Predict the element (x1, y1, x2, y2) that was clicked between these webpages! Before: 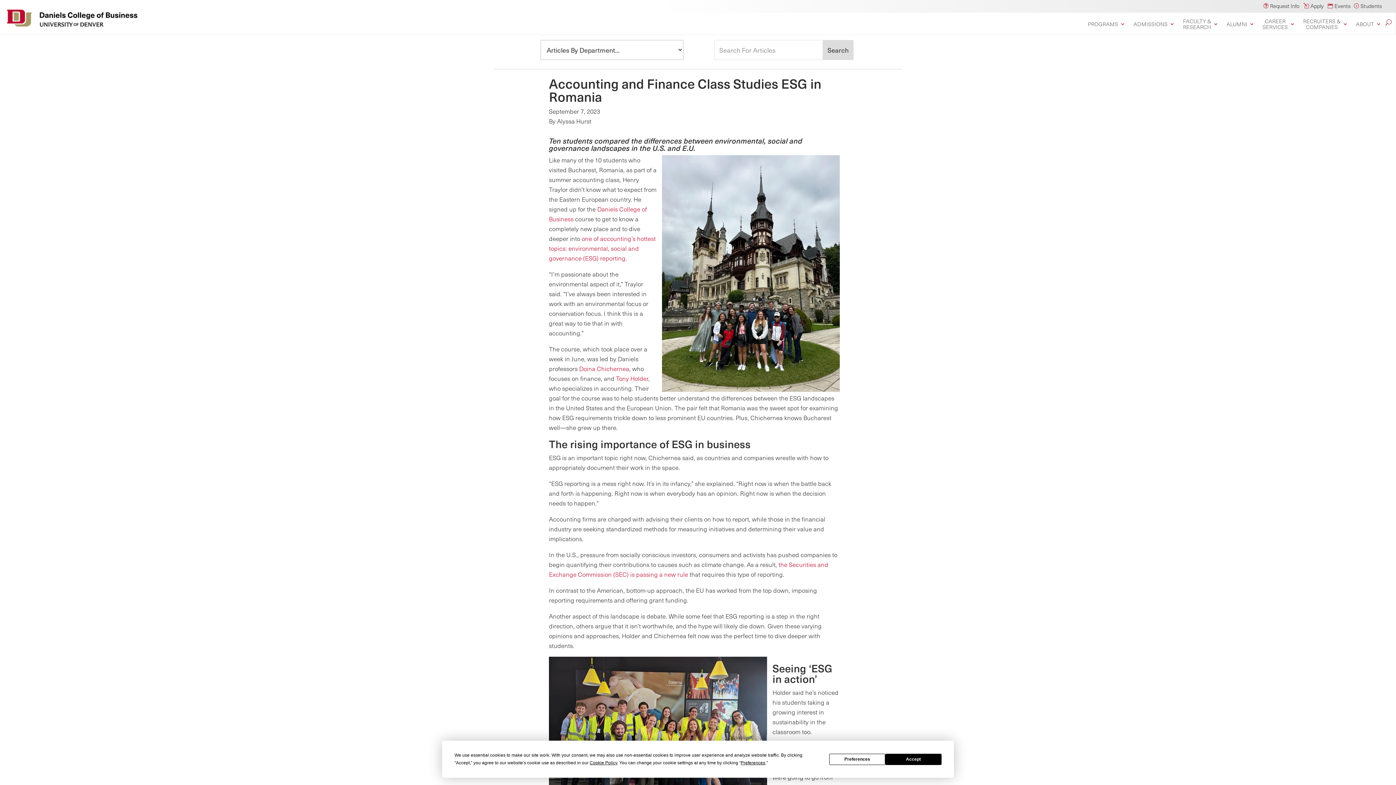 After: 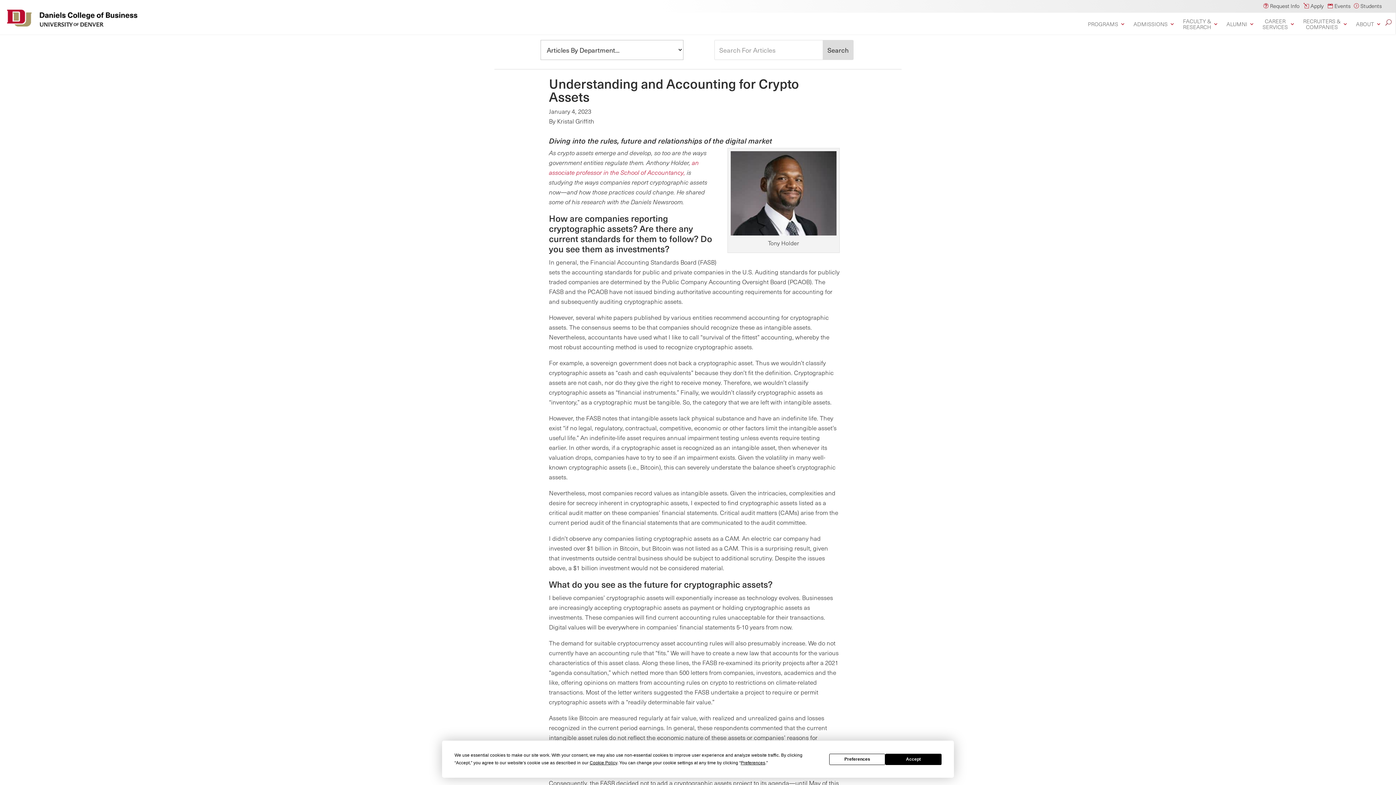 Action: bbox: (549, 233, 655, 262) label: one of accounting’s hottest topics: environmental, social and governance (ESG) reporting